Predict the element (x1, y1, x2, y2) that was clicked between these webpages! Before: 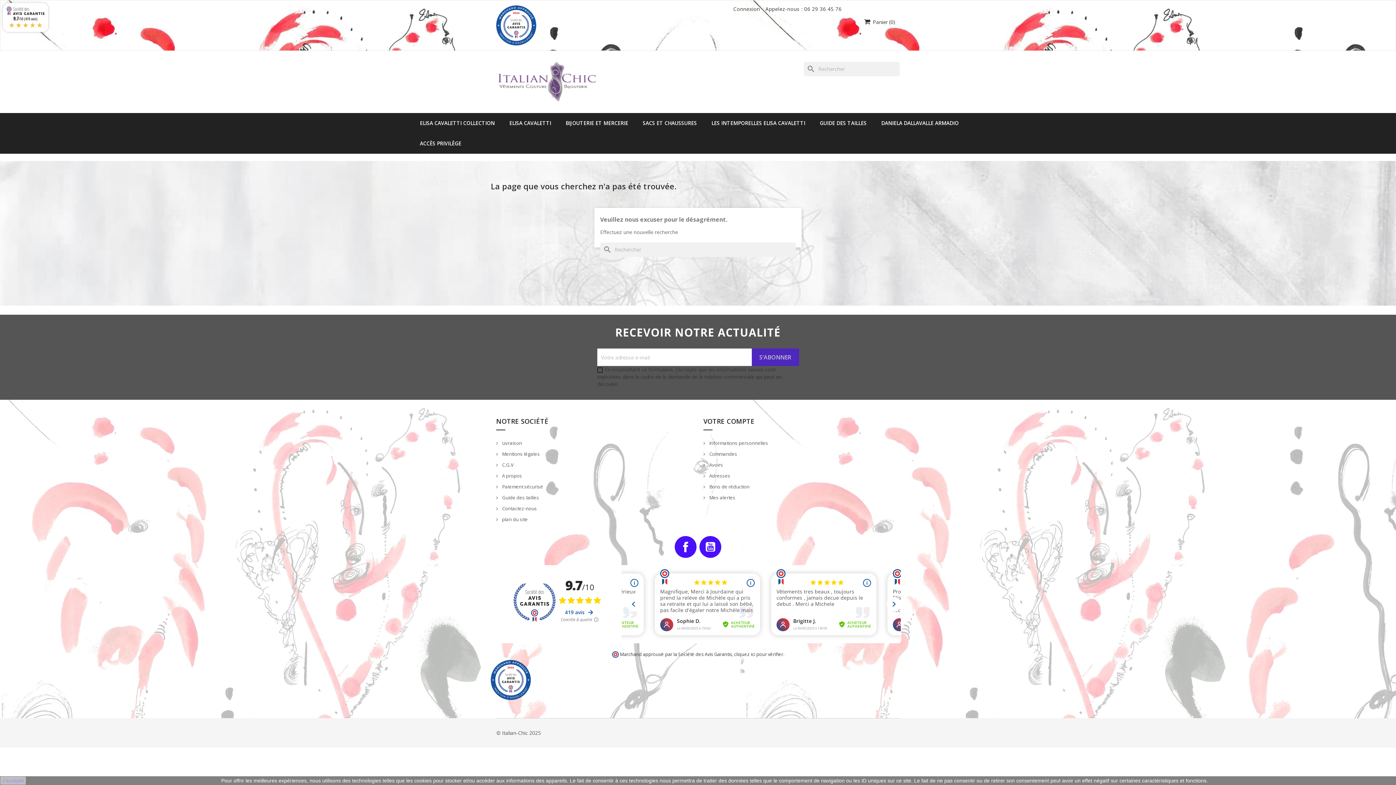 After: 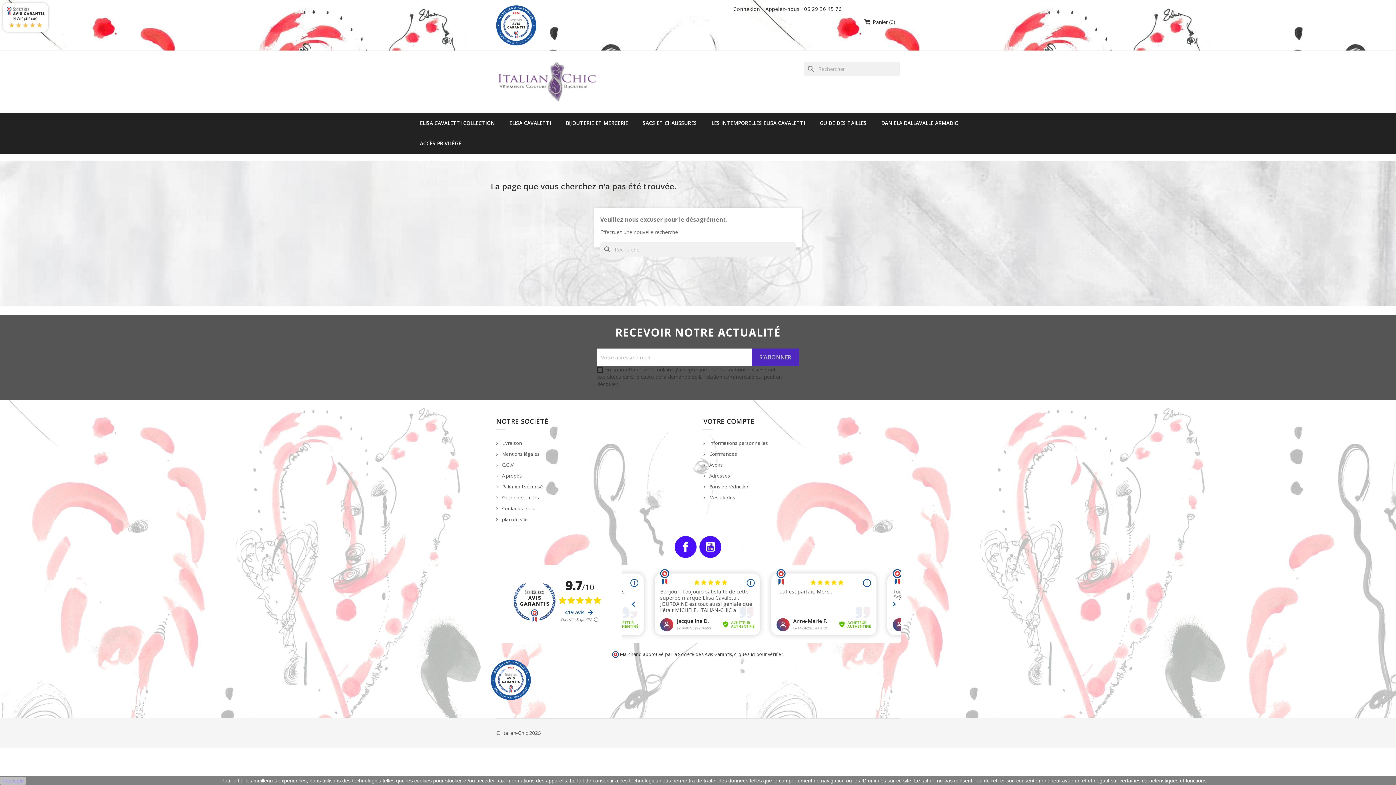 Action: bbox: (611, 650, 620, 657)